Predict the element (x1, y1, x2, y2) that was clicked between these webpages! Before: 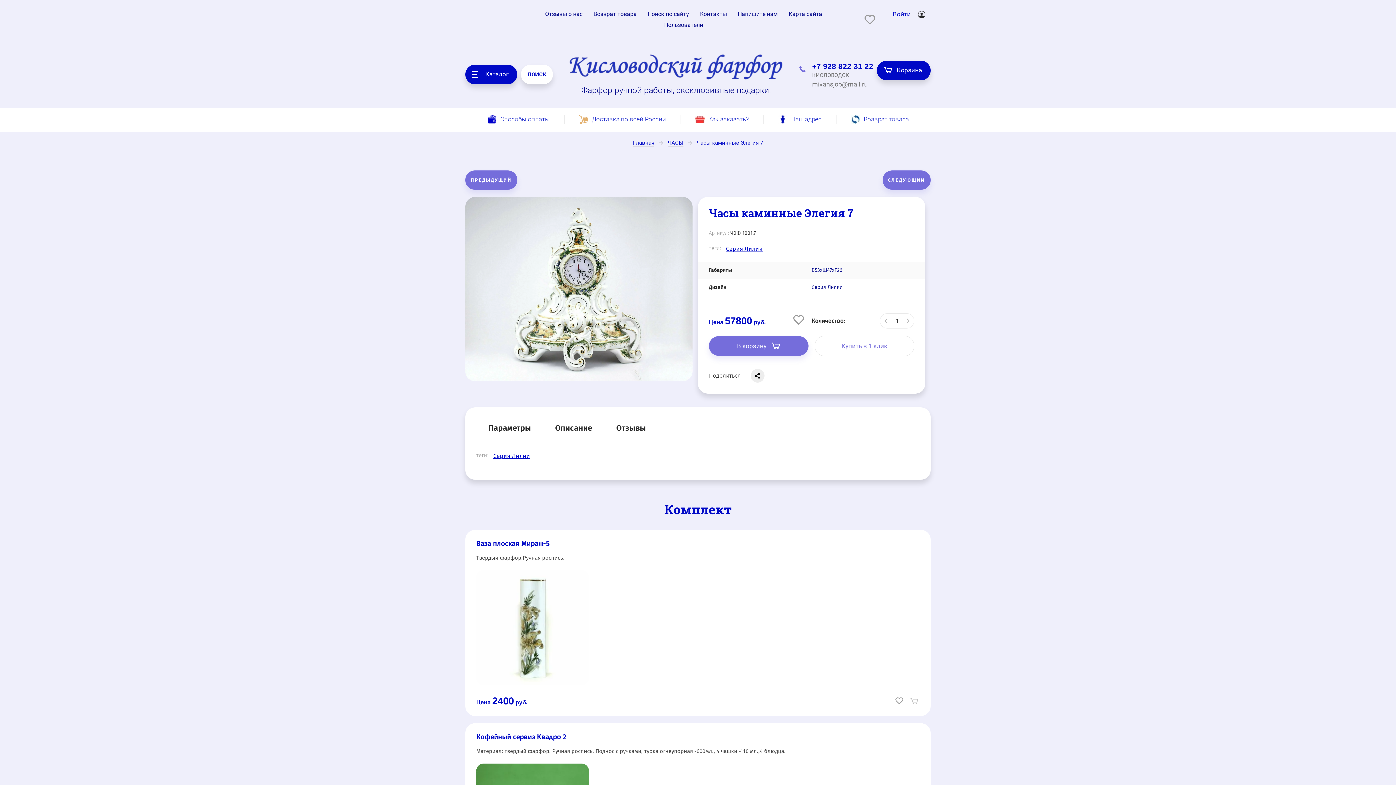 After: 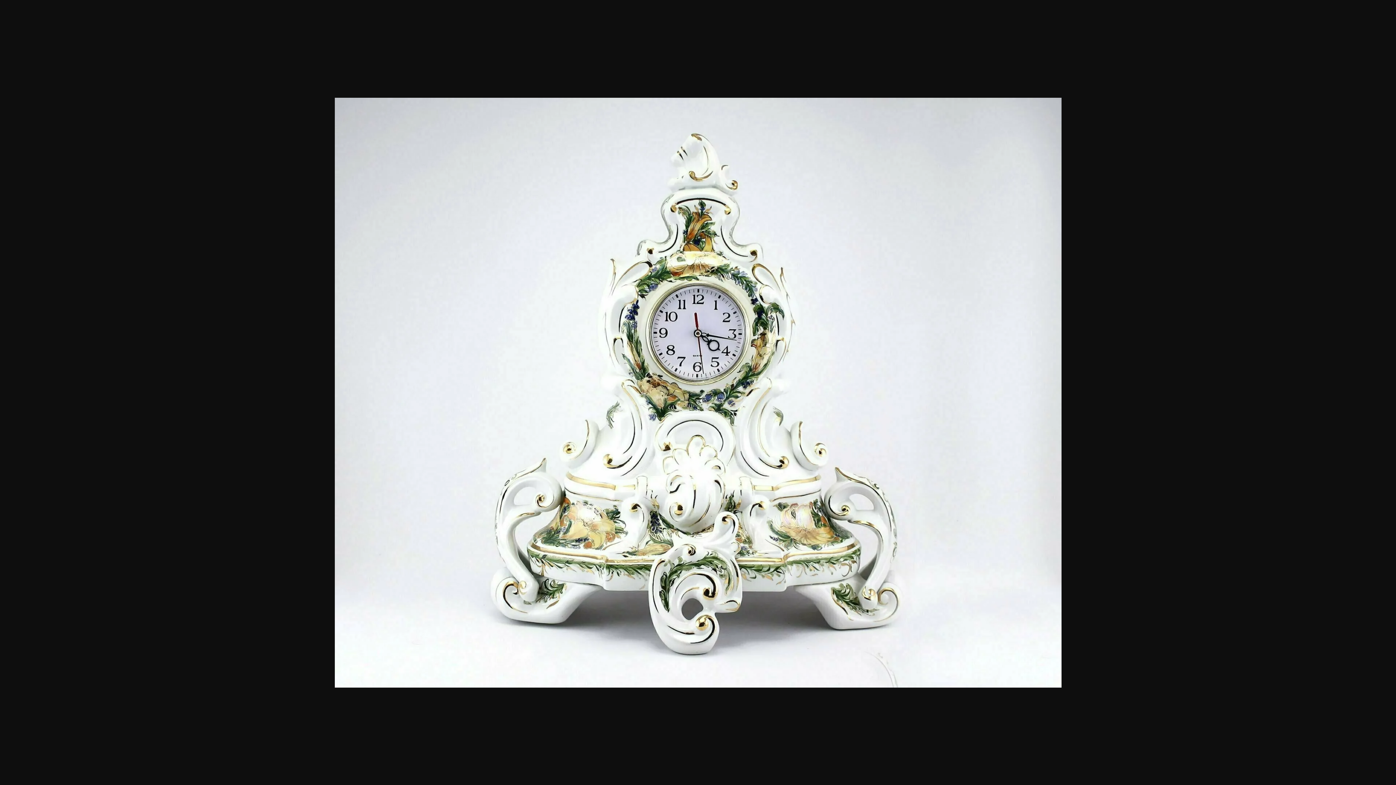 Action: bbox: (465, 197, 692, 381)